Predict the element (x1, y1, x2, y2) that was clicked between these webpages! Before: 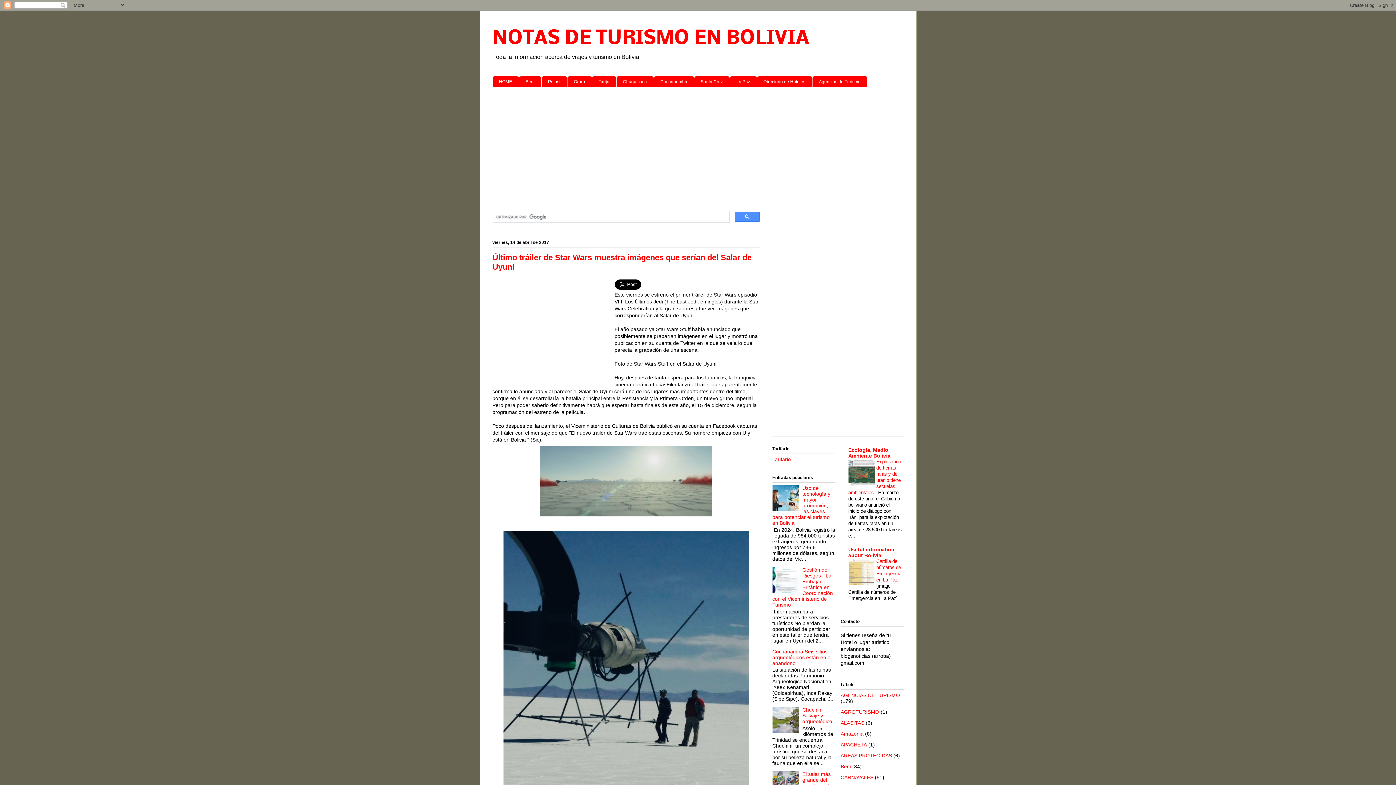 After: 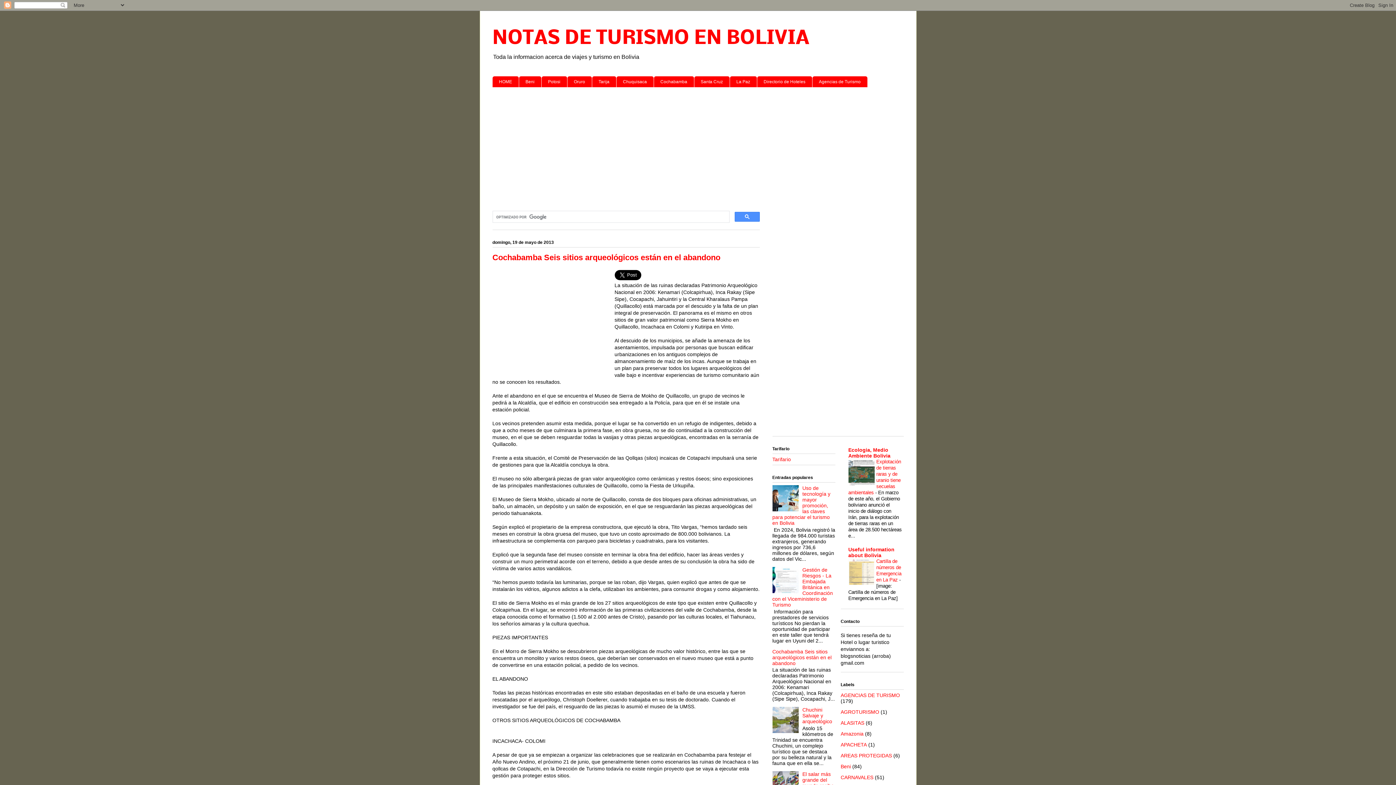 Action: bbox: (772, 648, 831, 666) label: Cochabamba Seis sitios arqueológicos están en el abandono